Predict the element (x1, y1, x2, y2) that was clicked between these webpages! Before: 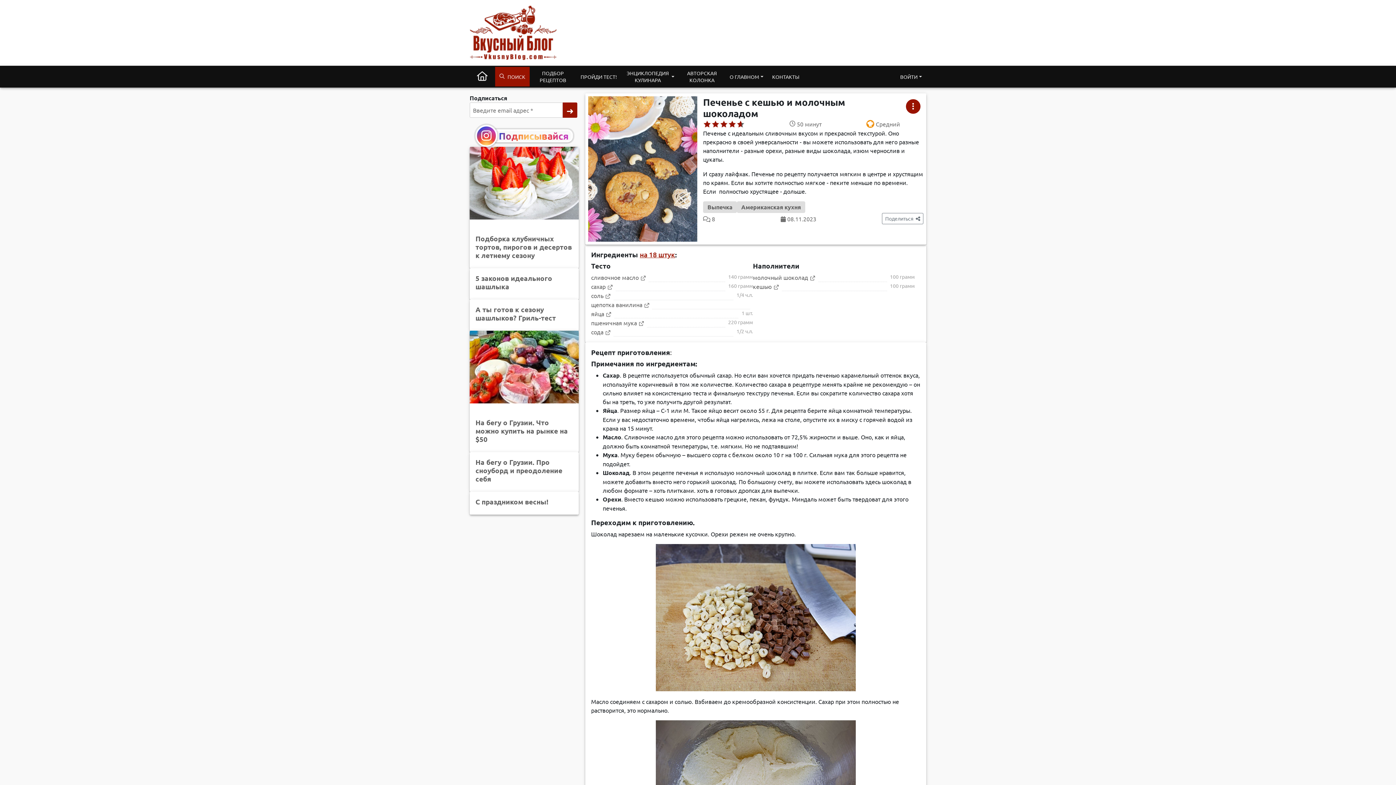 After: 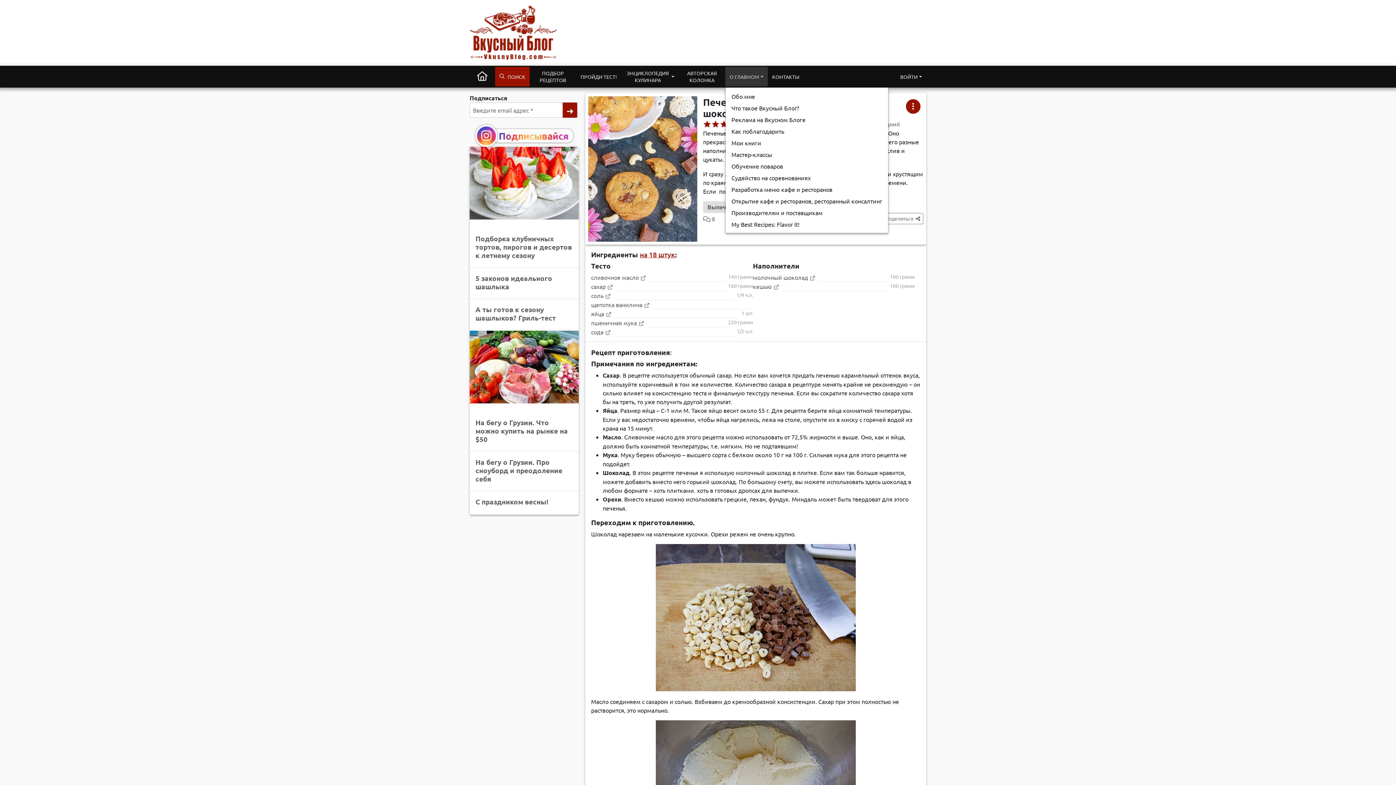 Action: bbox: (726, 66, 766, 86) label: О ГЛАВНОМ